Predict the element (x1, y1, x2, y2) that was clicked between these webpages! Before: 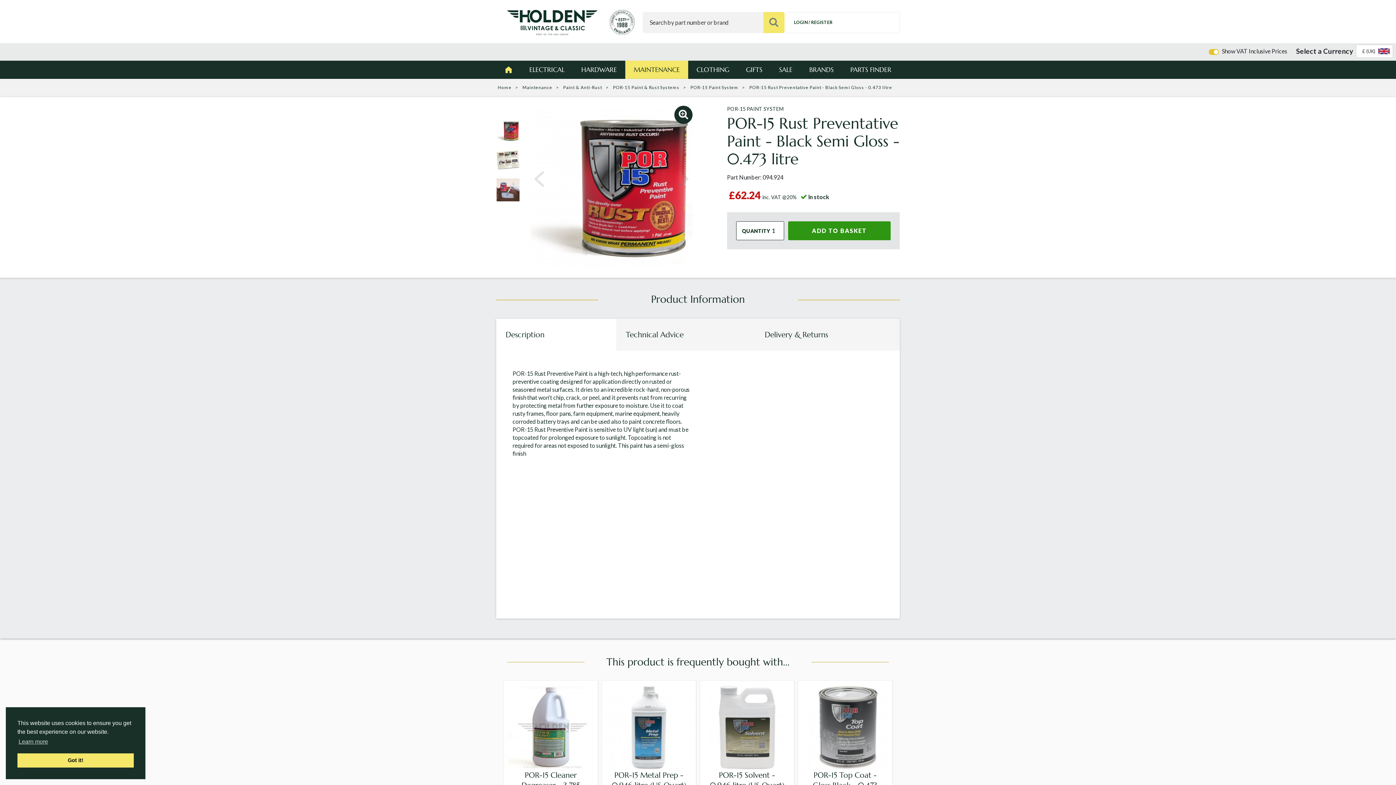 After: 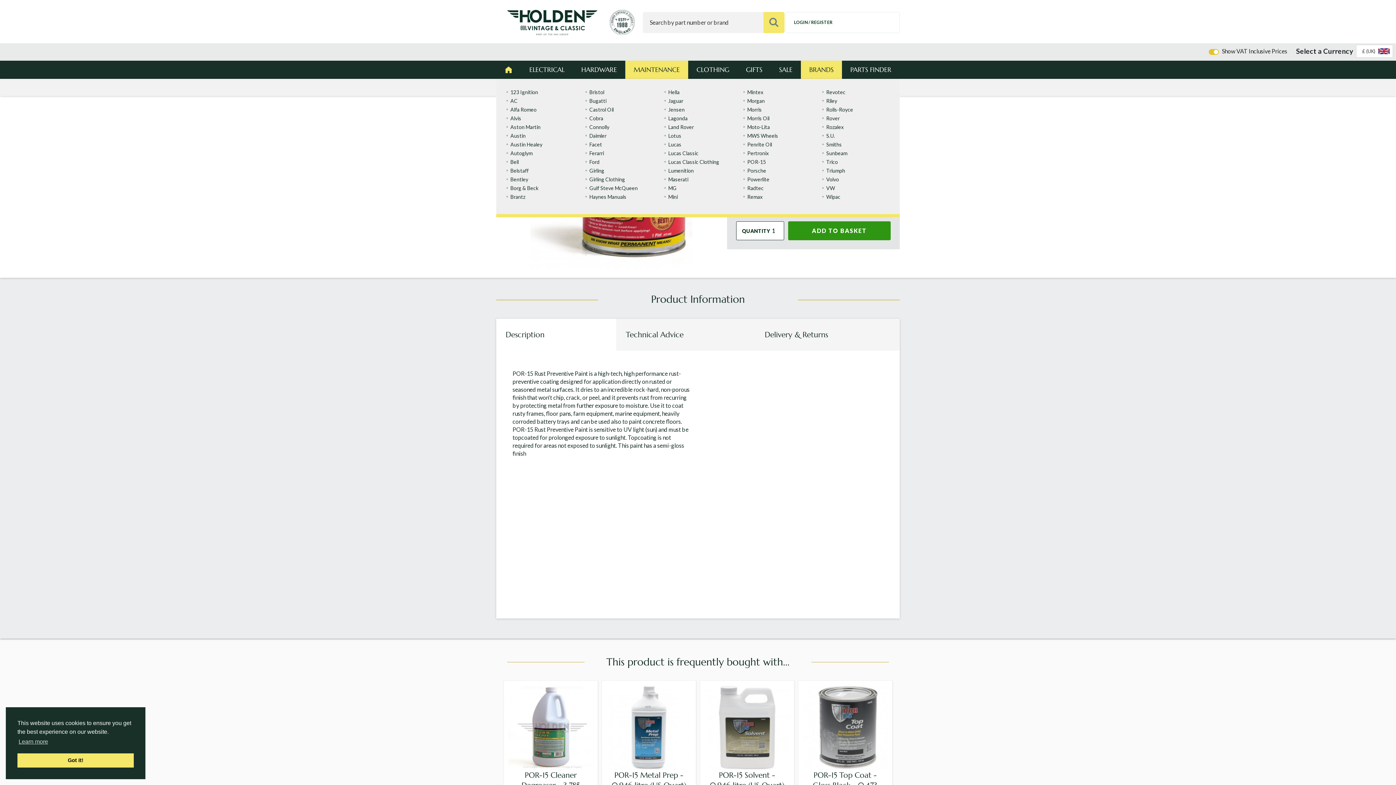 Action: bbox: (801, 60, 842, 78) label: BRANDS